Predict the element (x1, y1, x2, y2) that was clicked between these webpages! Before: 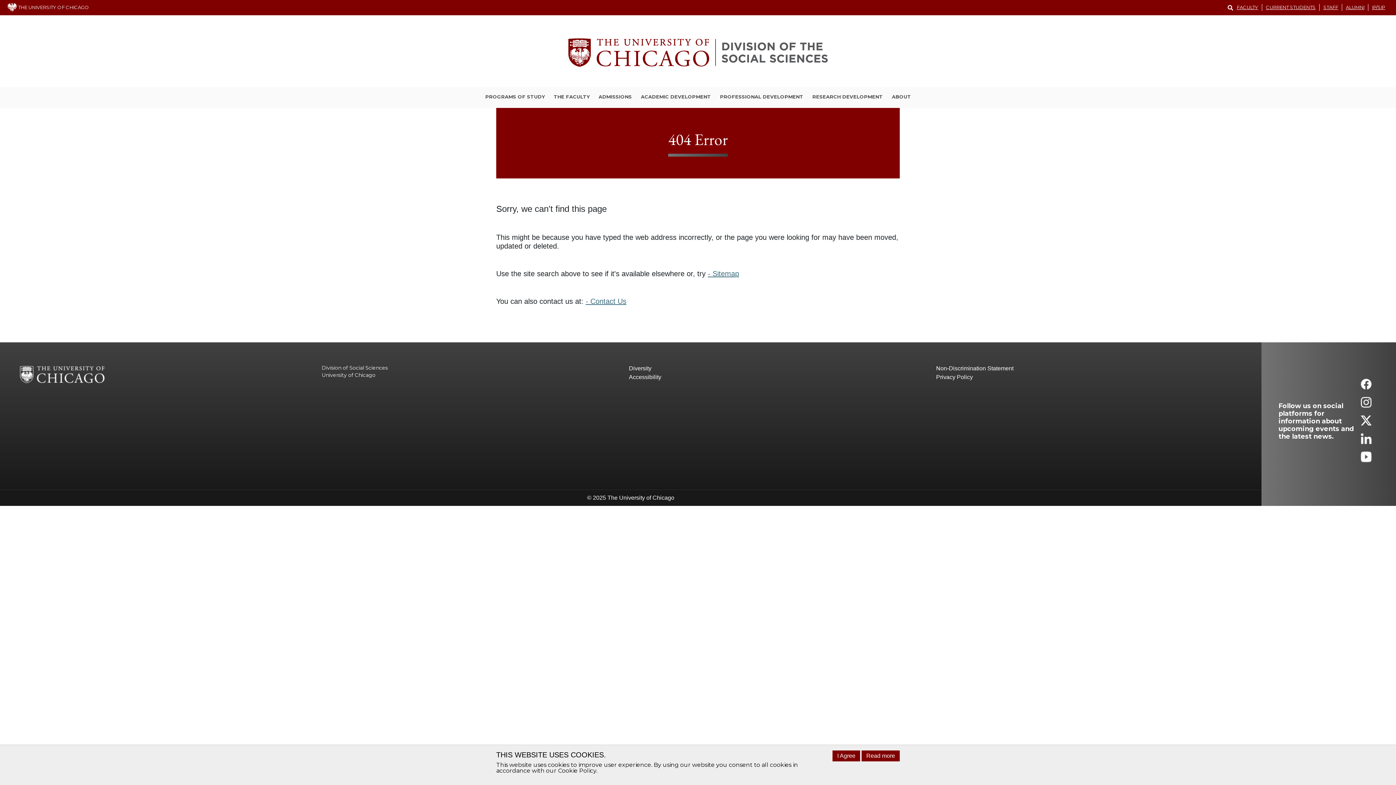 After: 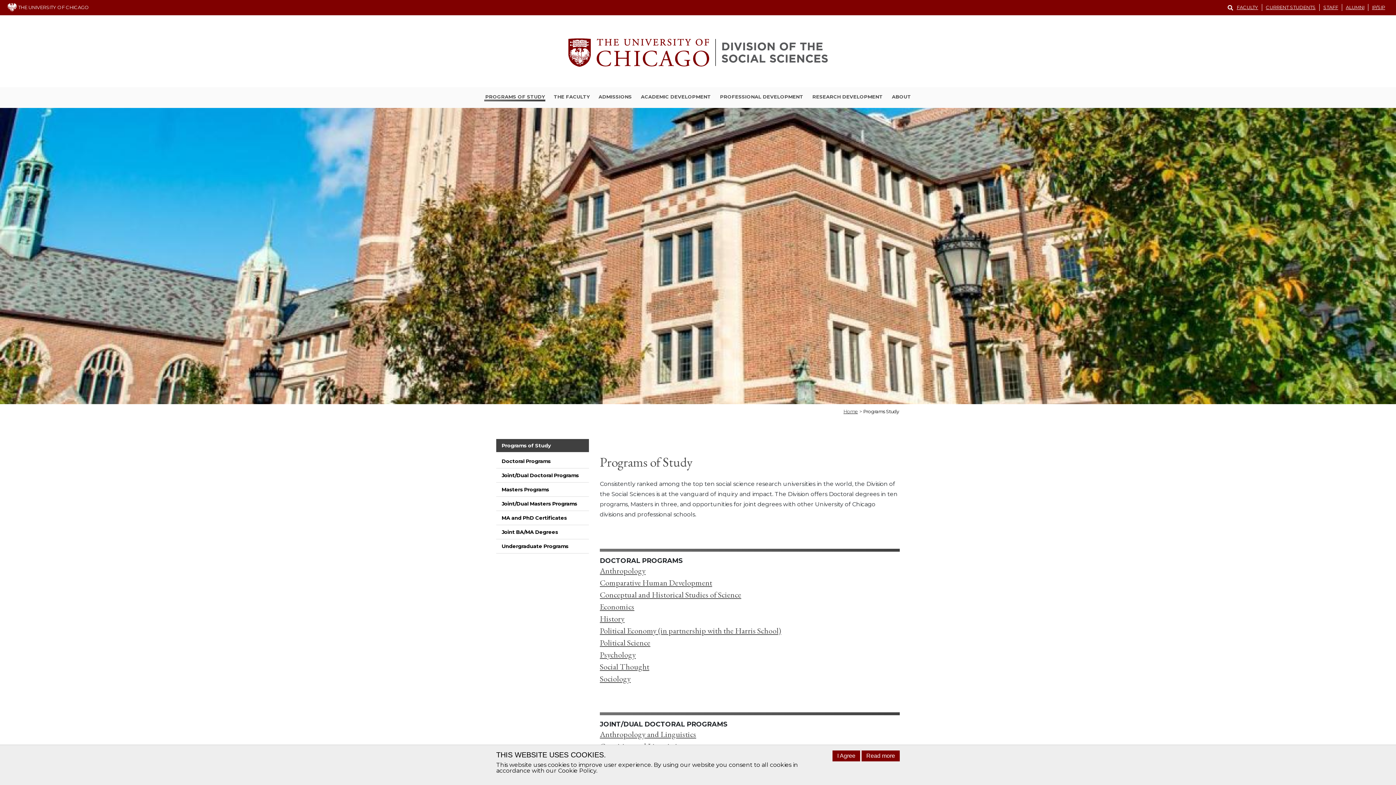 Action: bbox: (484, 93, 545, 101) label: PROGRAMS OF STUDY